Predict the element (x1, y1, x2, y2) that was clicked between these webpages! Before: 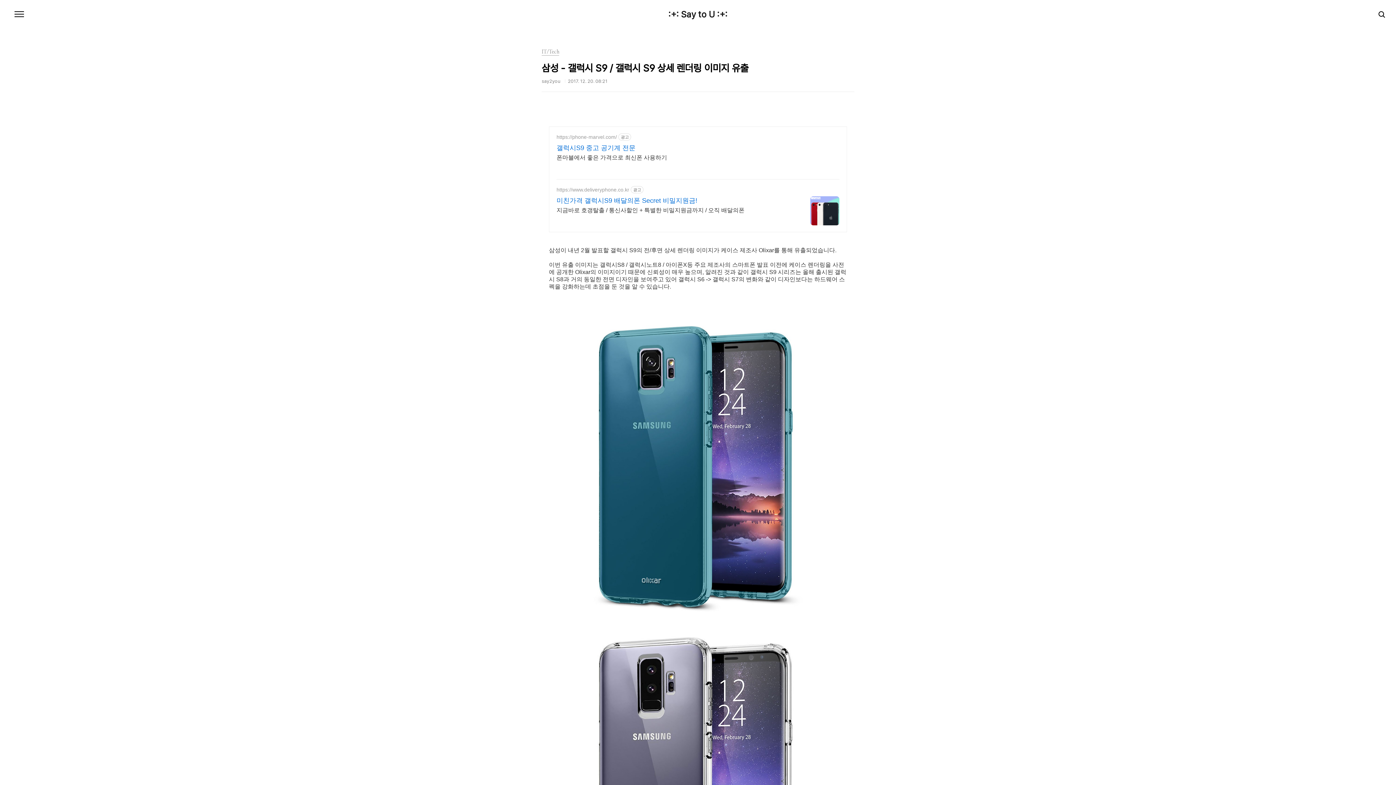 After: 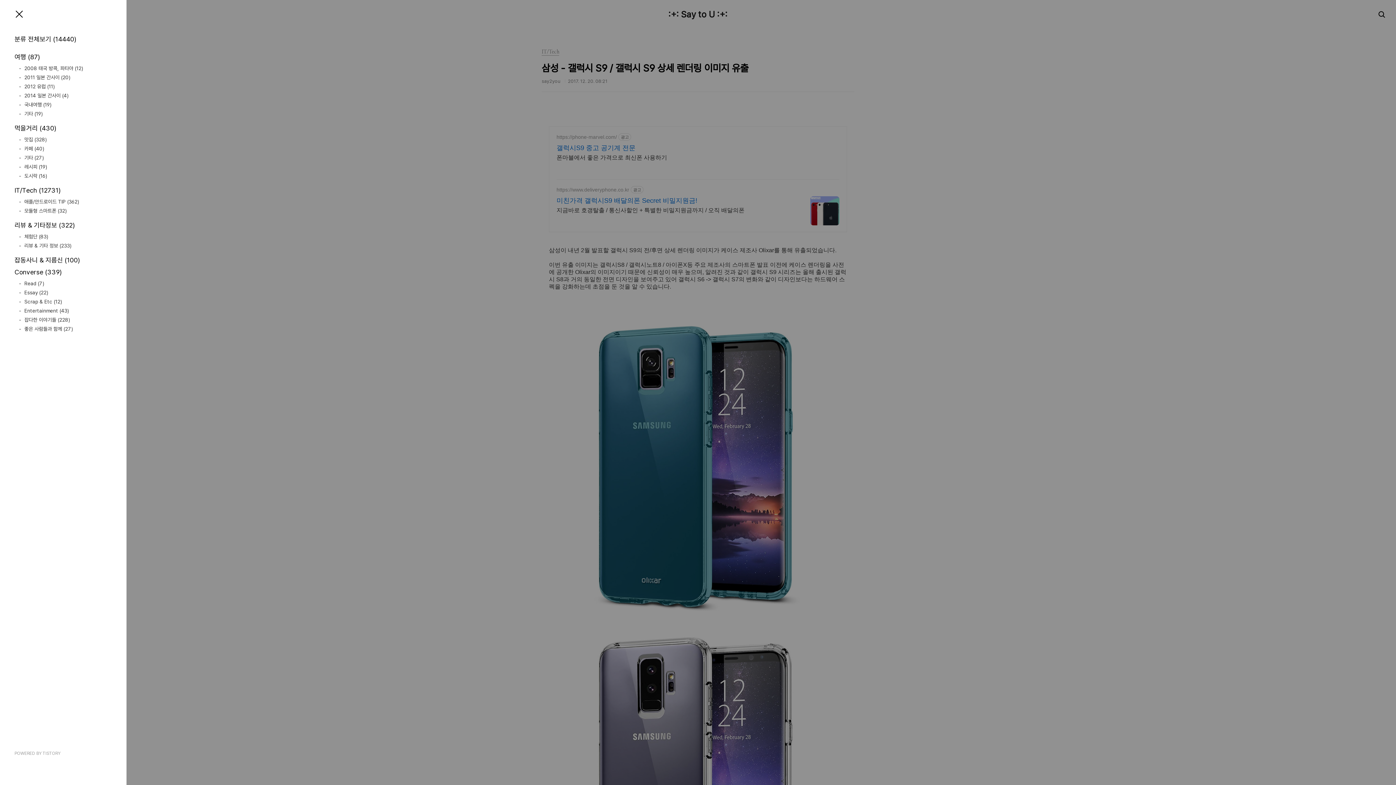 Action: bbox: (12, 7, 26, 21) label: 메뉴